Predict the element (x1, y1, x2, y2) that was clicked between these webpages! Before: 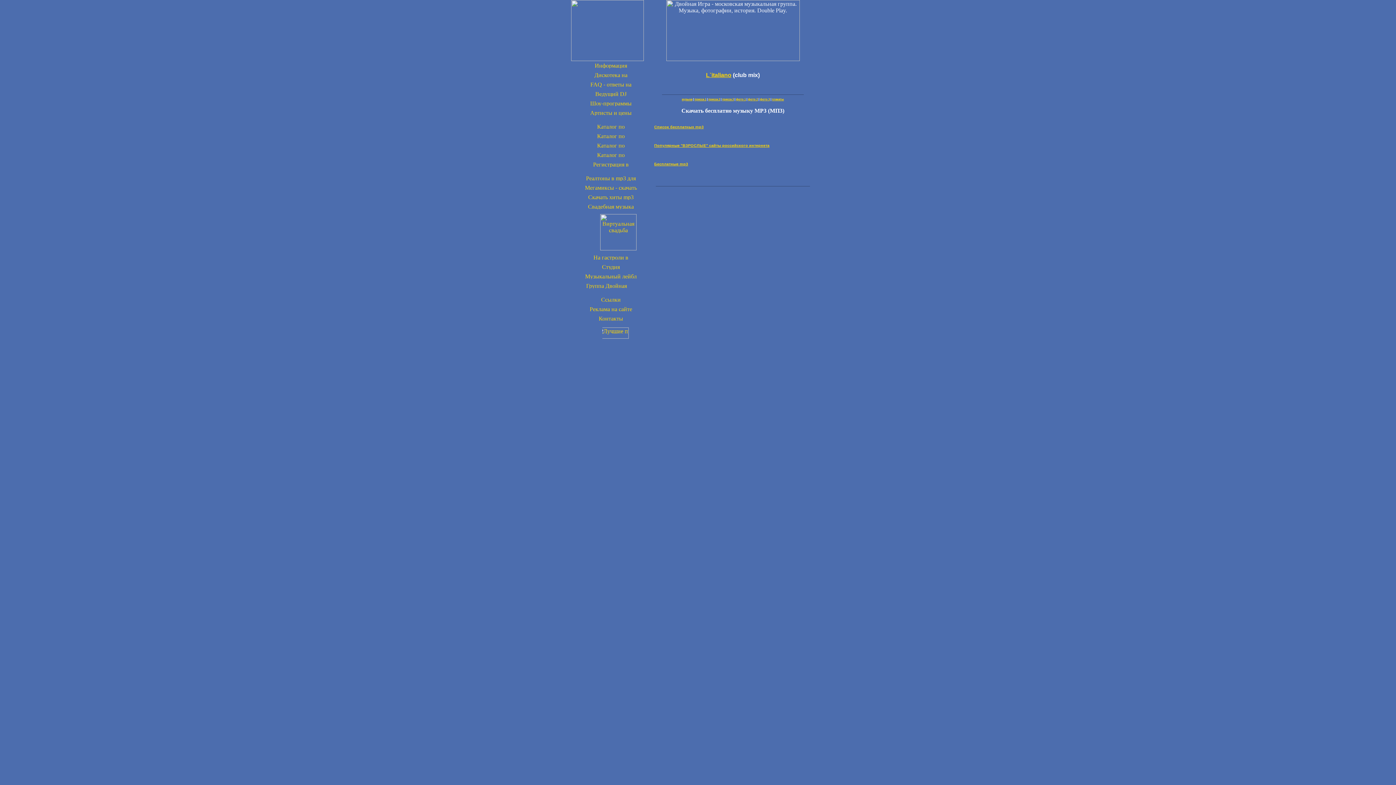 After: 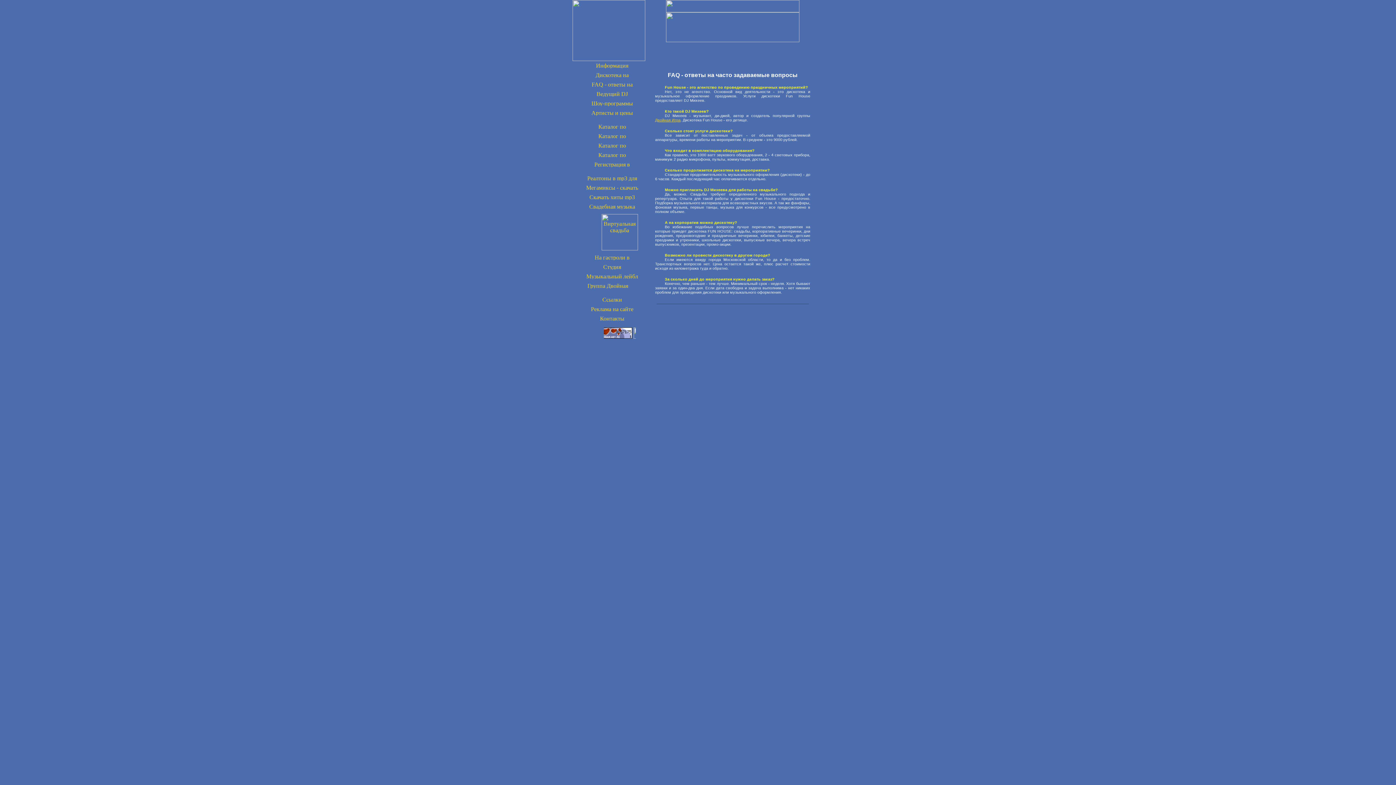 Action: bbox: (583, 82, 638, 88)